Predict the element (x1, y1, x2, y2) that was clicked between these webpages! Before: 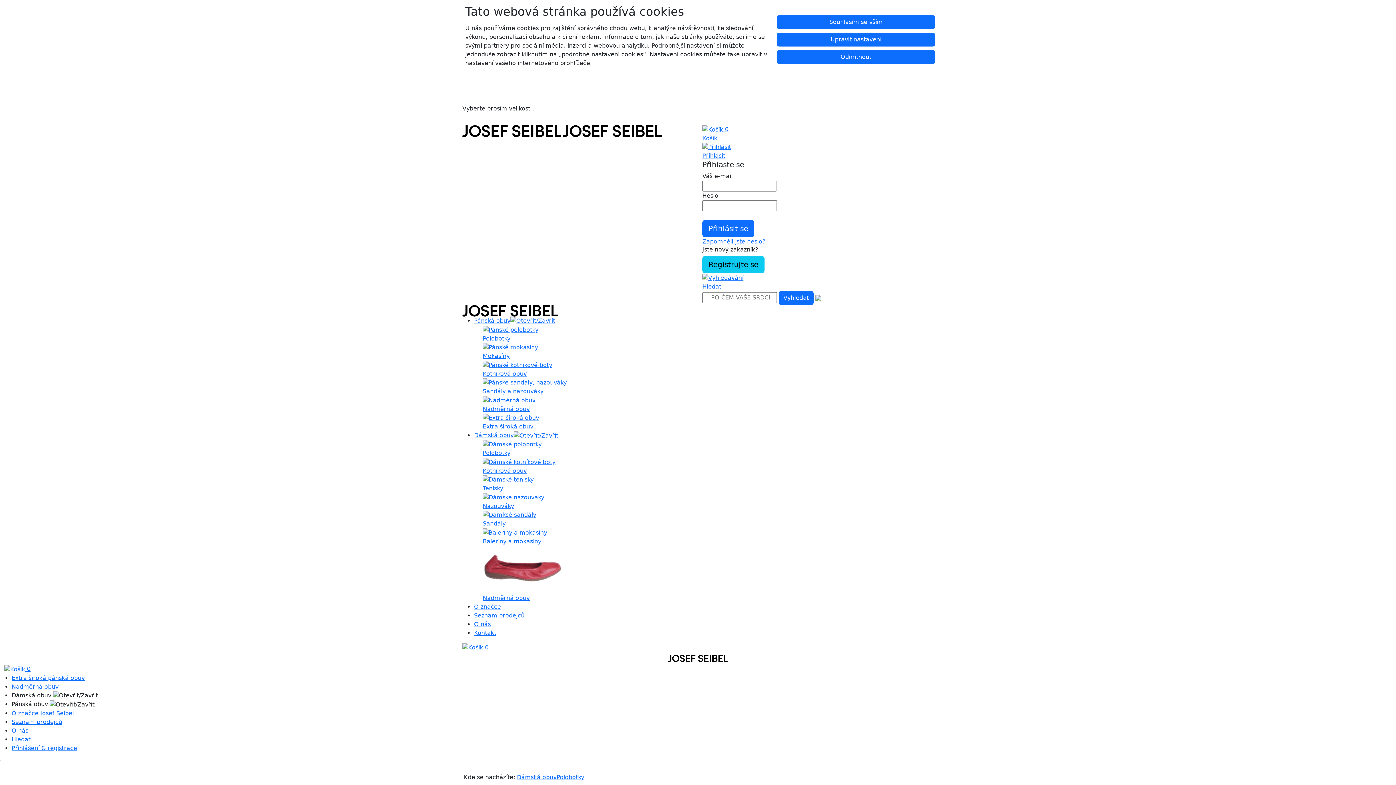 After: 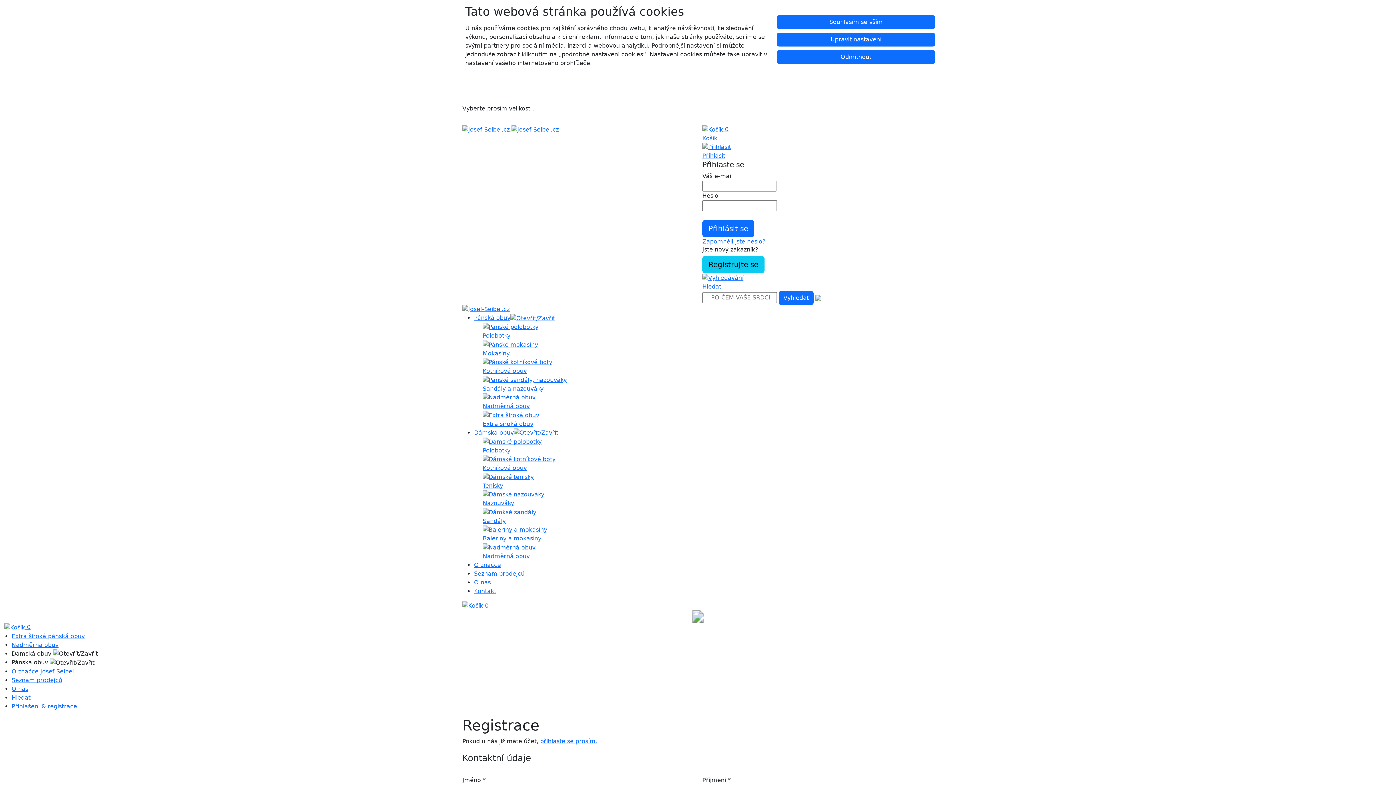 Action: label: Registrujte se bbox: (702, 256, 764, 273)